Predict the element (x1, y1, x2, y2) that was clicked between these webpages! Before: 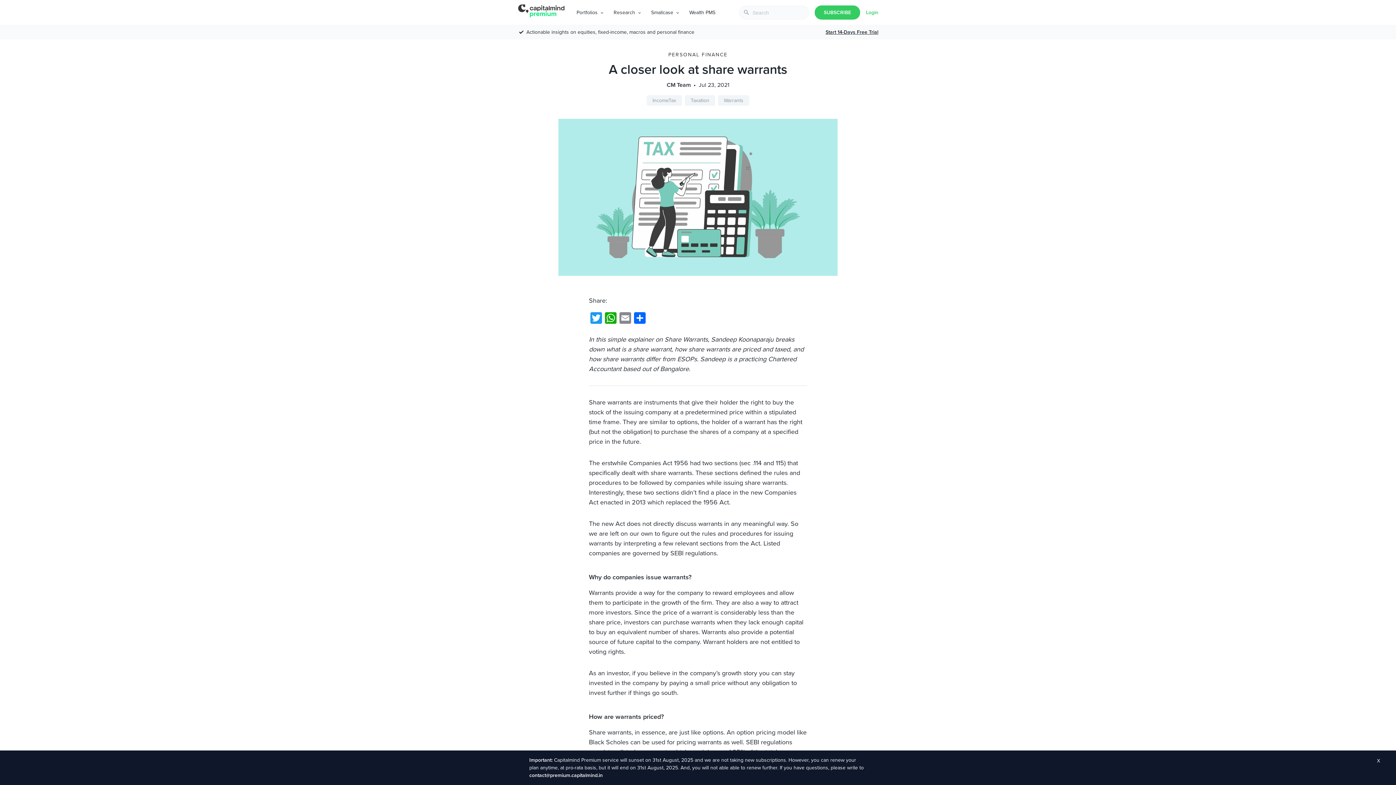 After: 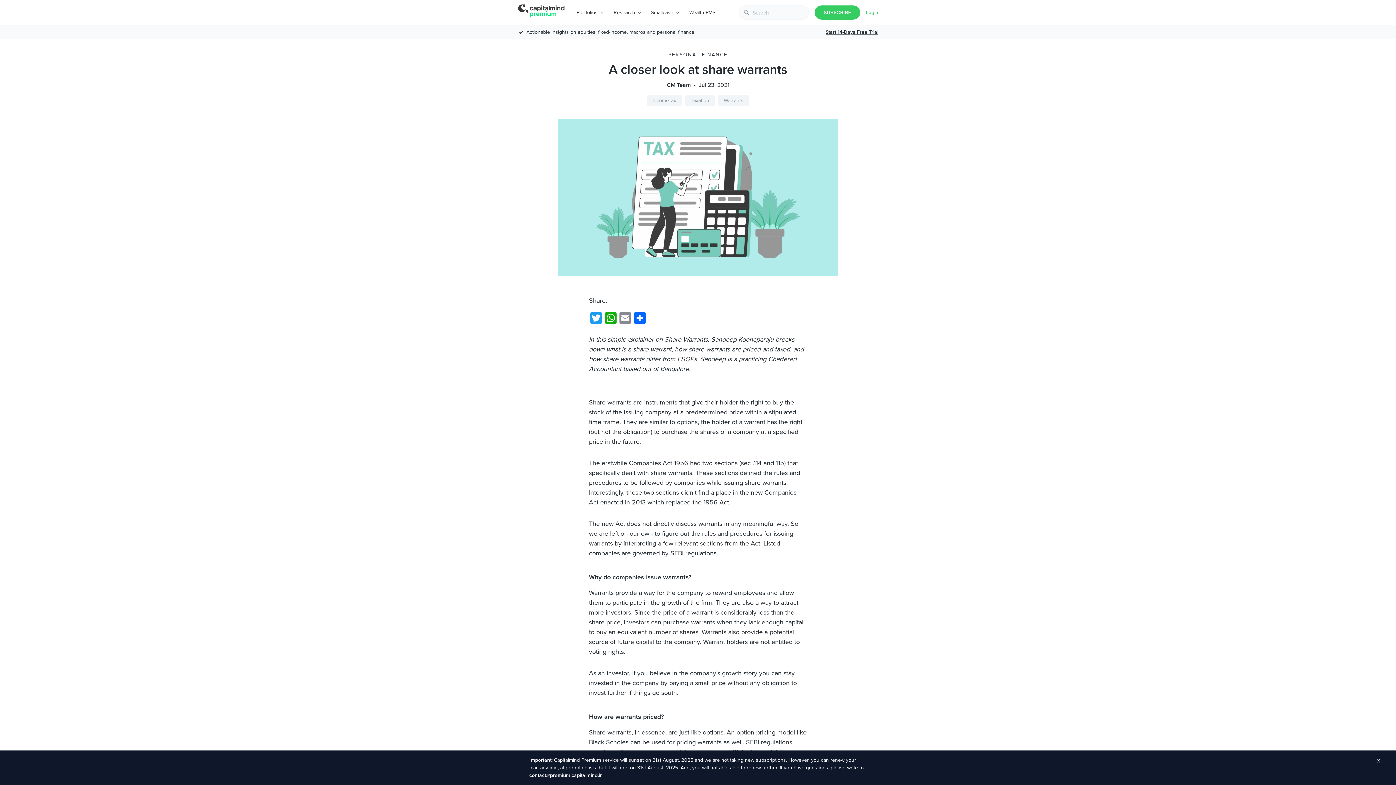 Action: bbox: (825, 28, 878, 36) label: Start 14-Days Free Trial